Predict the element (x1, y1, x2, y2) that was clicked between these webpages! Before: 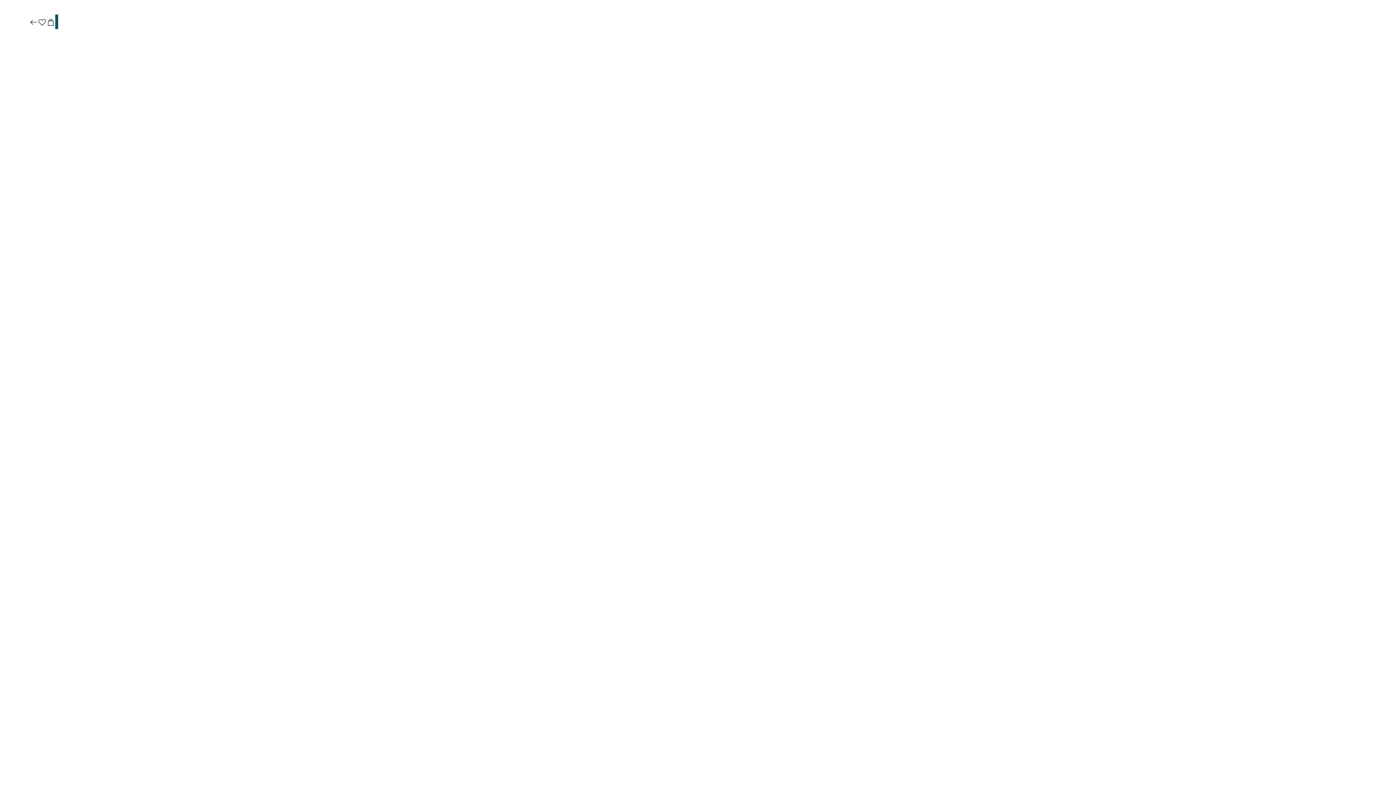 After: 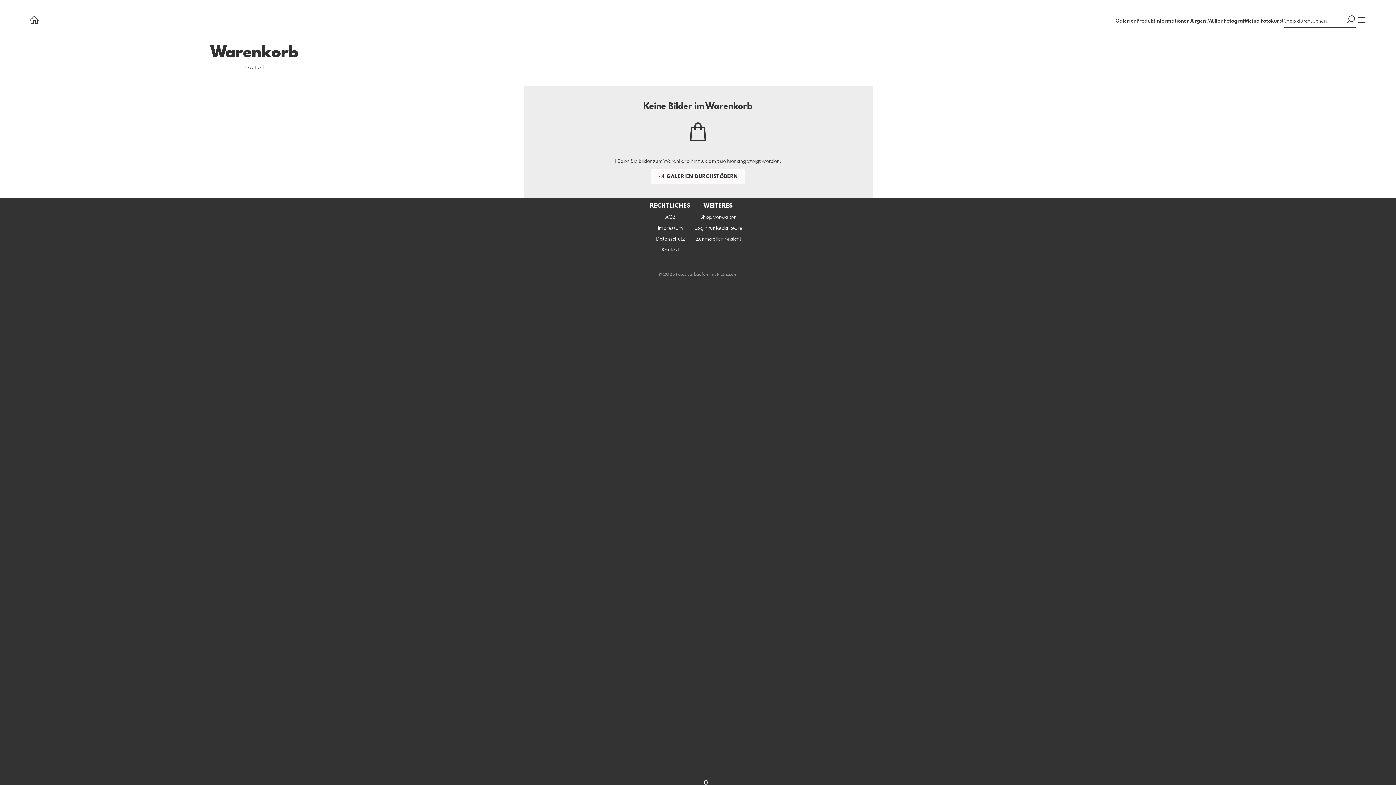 Action: bbox: (46, 17, 55, 27)